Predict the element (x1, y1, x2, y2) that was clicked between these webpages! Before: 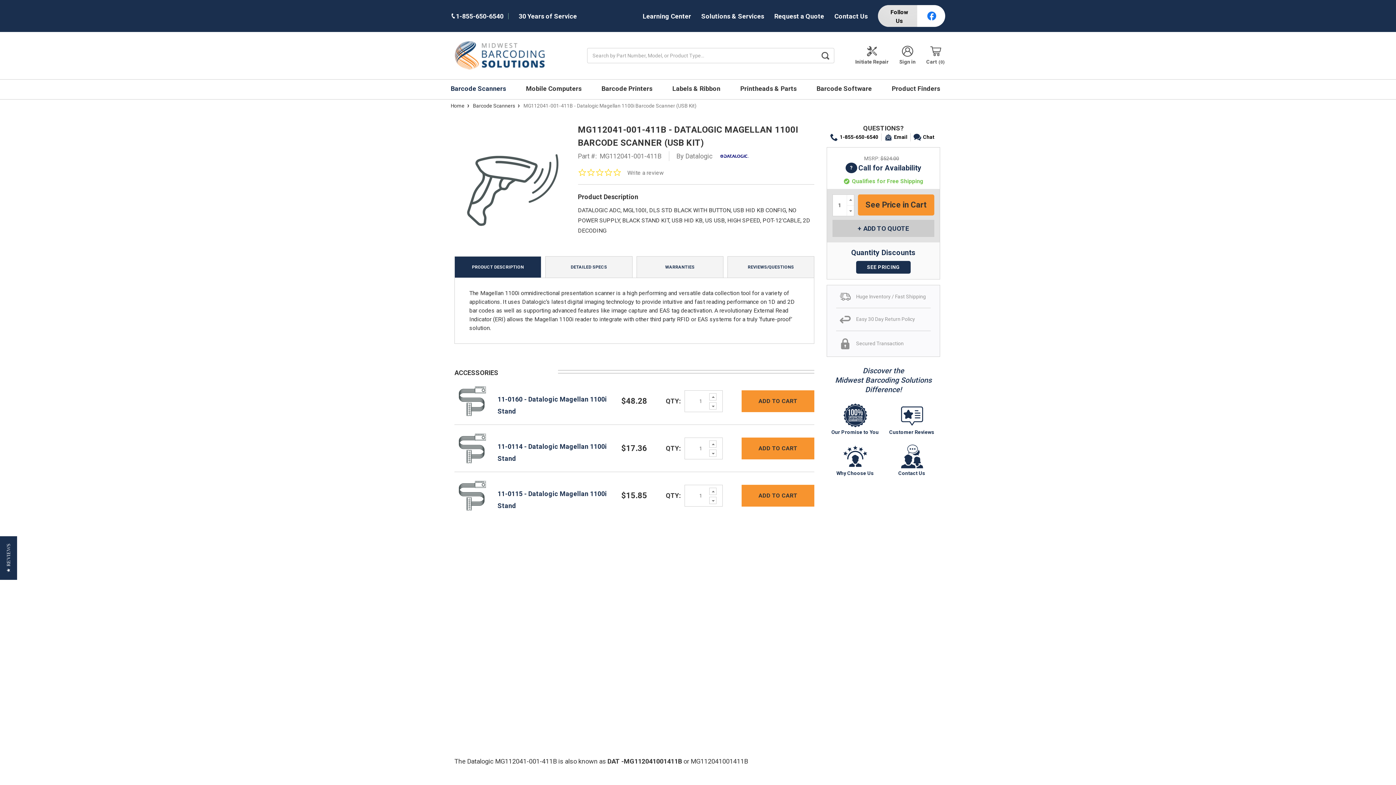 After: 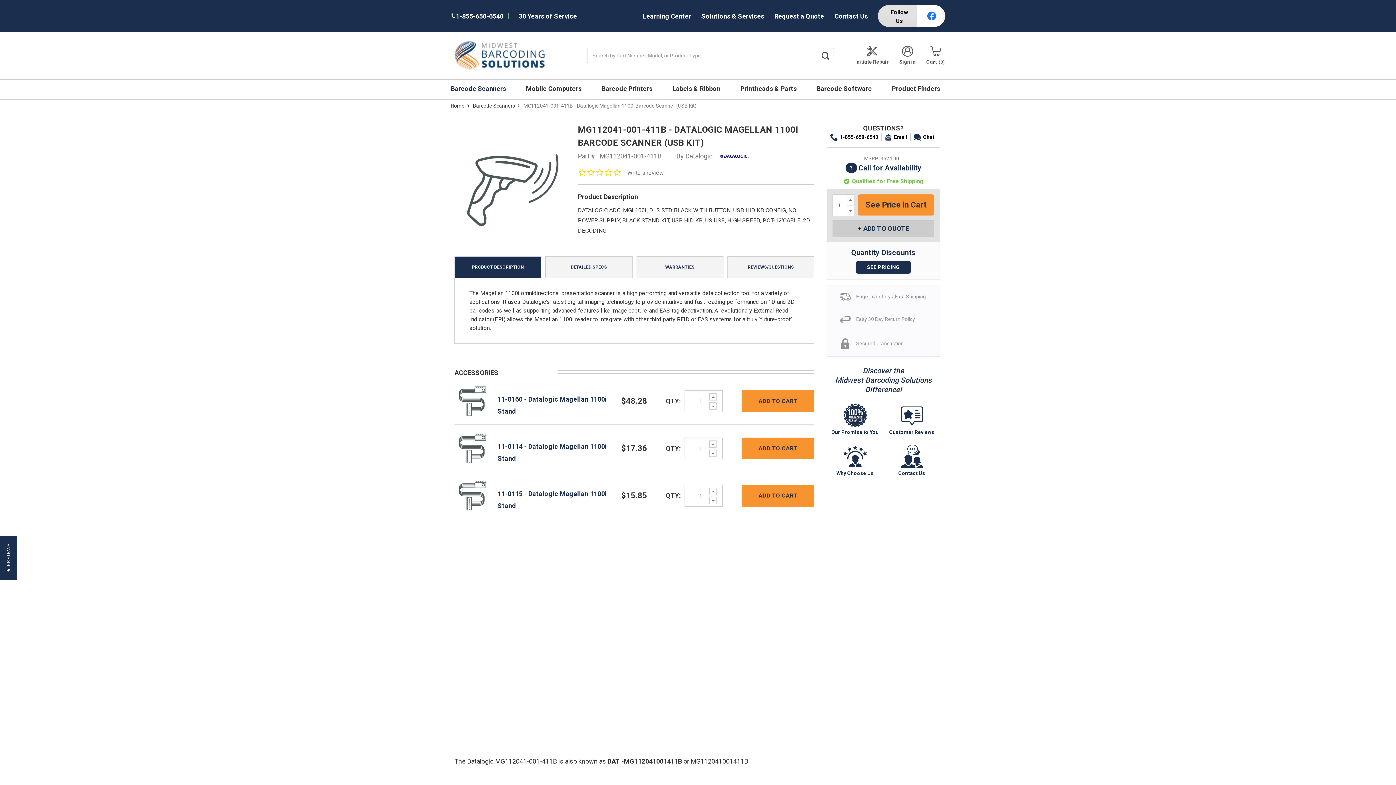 Action: bbox: (456, 186, 569, 192)